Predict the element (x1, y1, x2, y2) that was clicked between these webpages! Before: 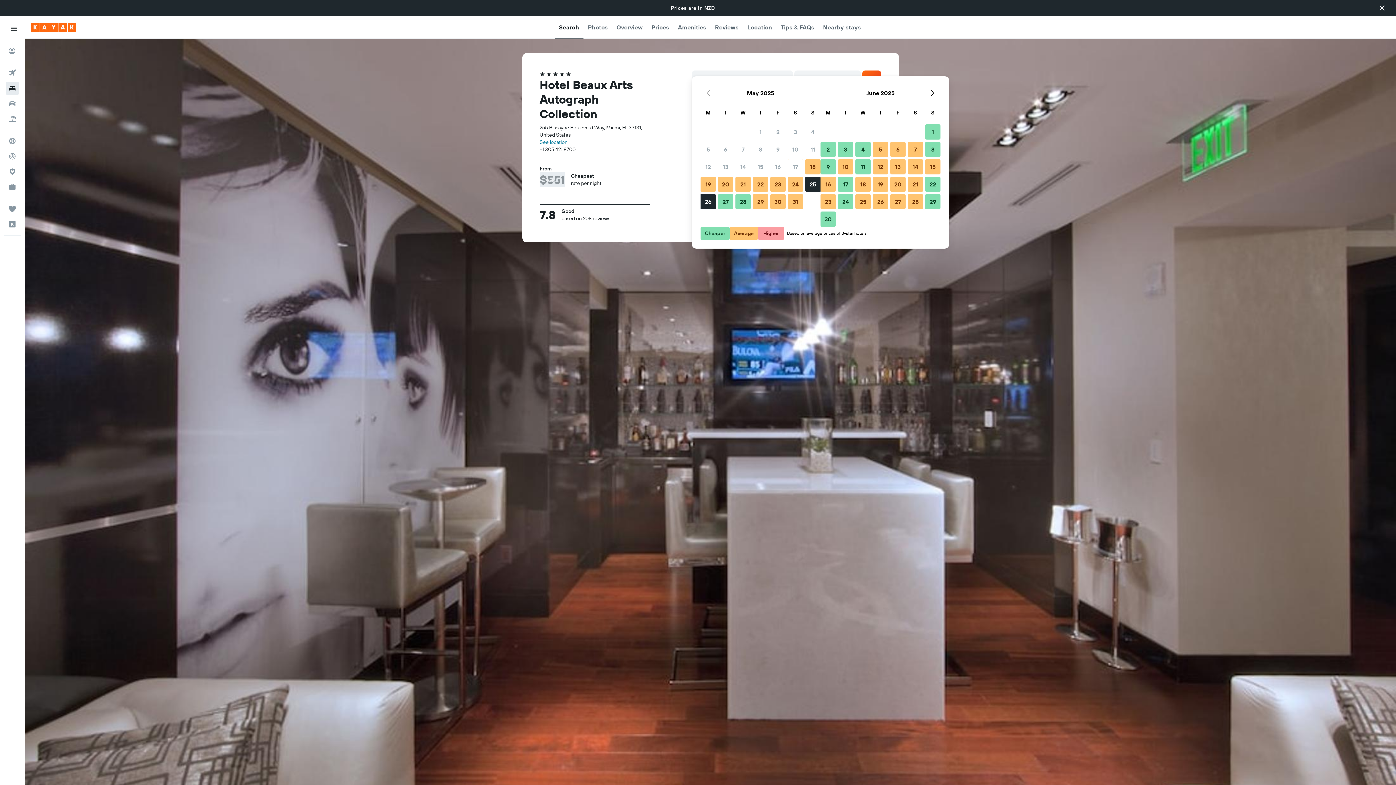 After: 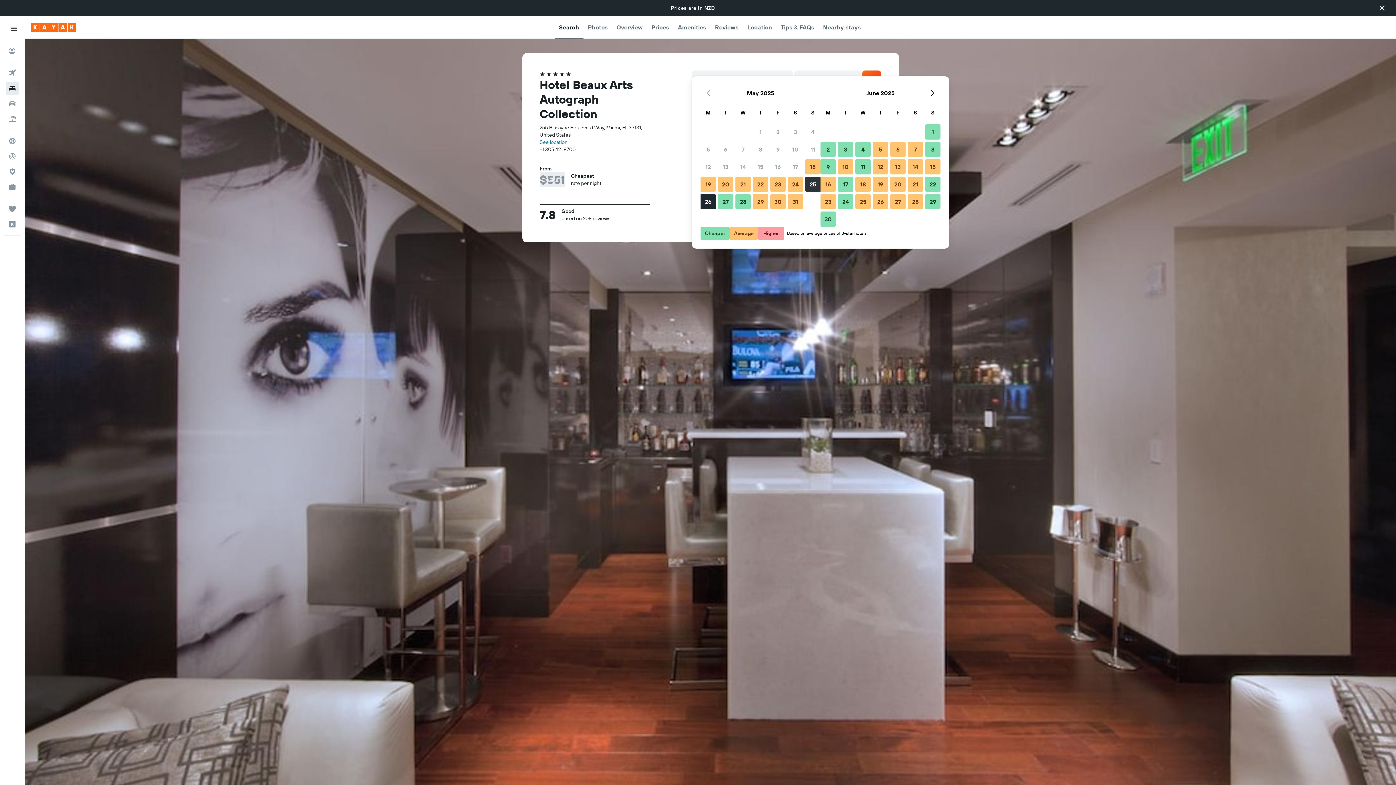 Action: label: 25 May, 2025. Selected as start date. Average bbox: (804, 175, 821, 193)